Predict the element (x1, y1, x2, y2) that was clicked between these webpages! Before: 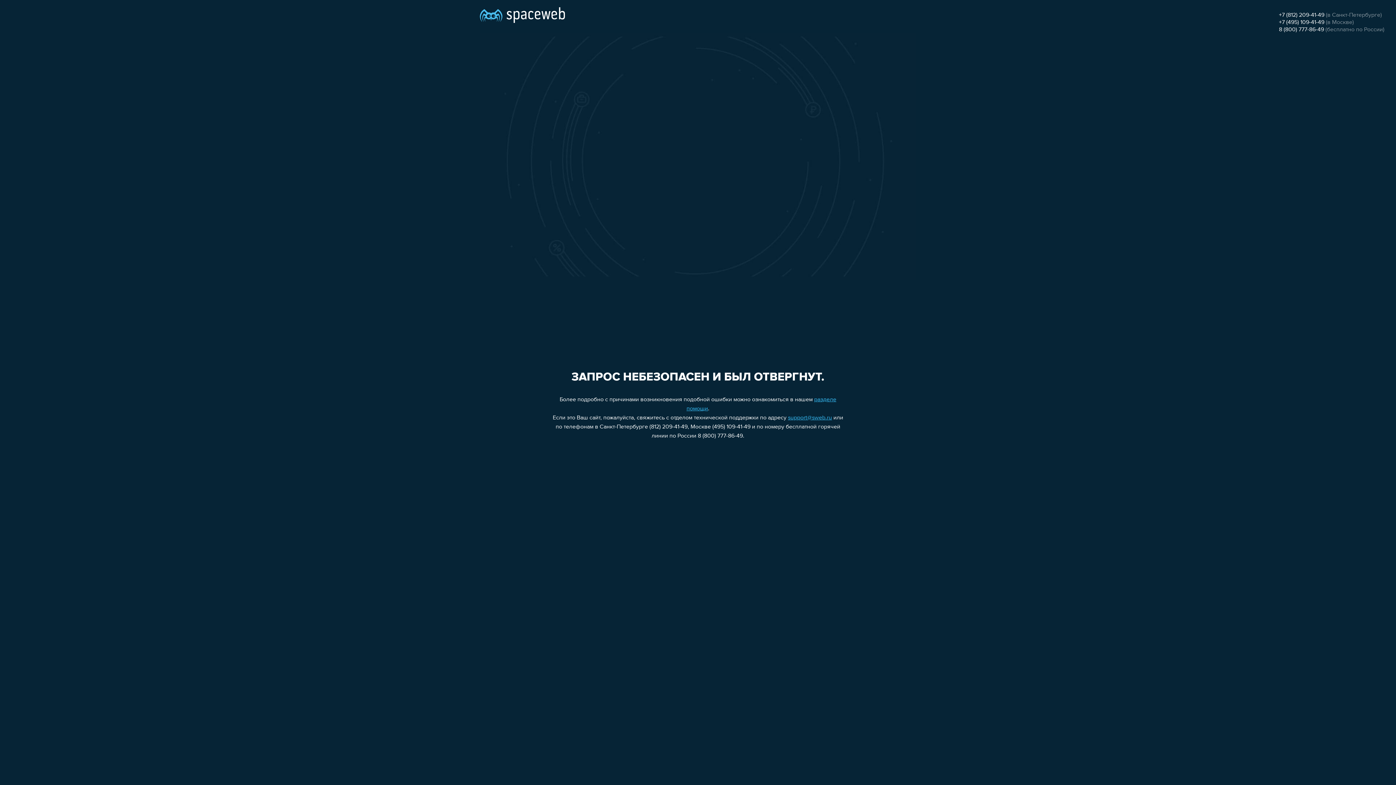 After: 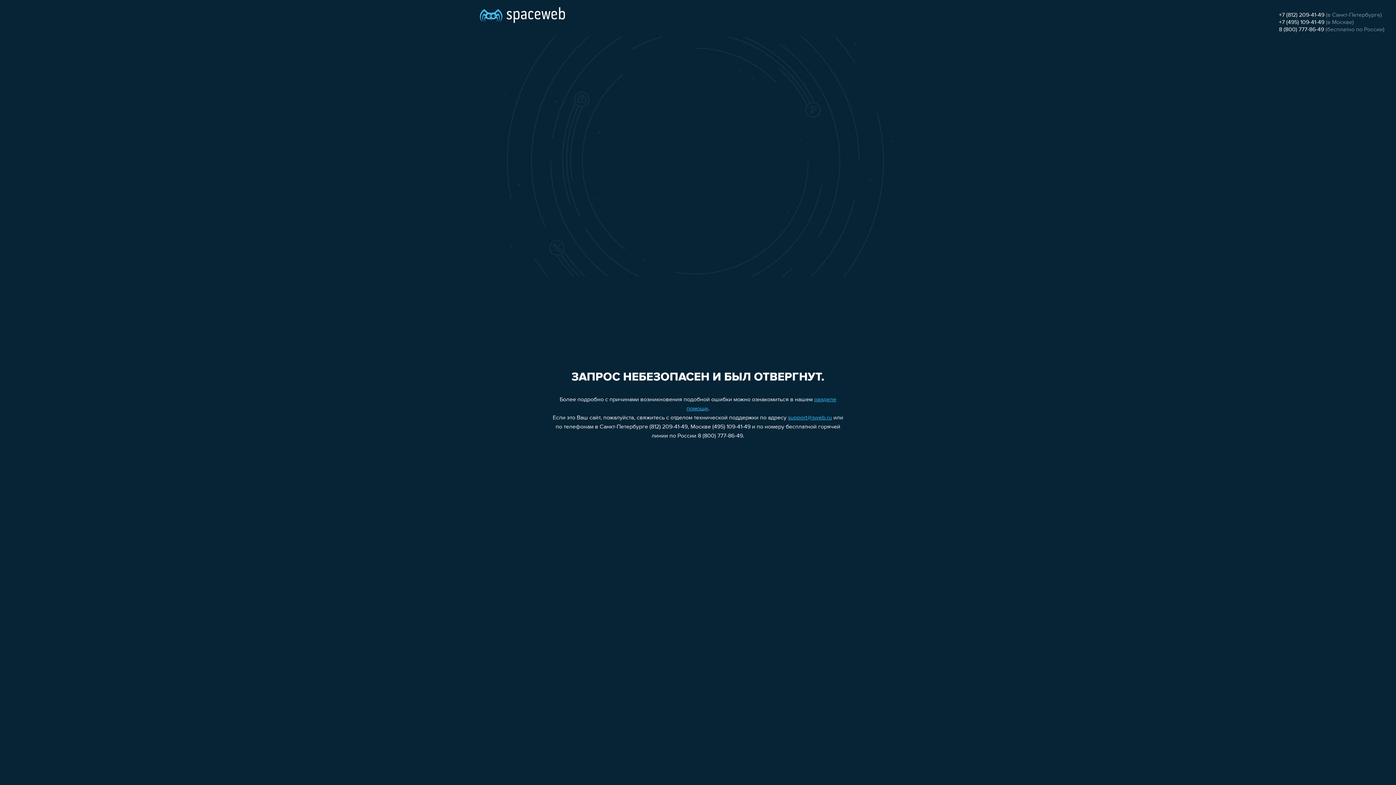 Action: label: 8 (800) 777-86-49 bbox: (1279, 26, 1324, 32)